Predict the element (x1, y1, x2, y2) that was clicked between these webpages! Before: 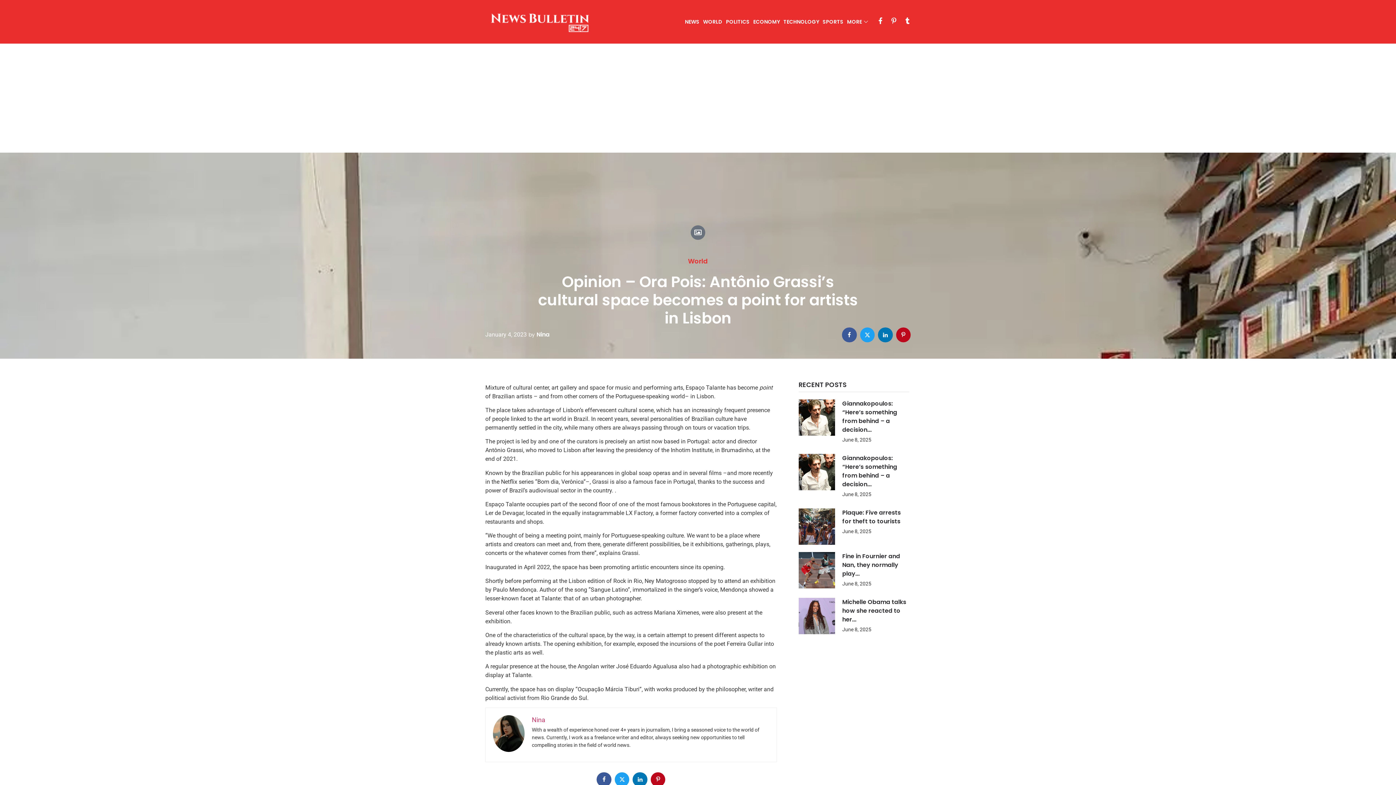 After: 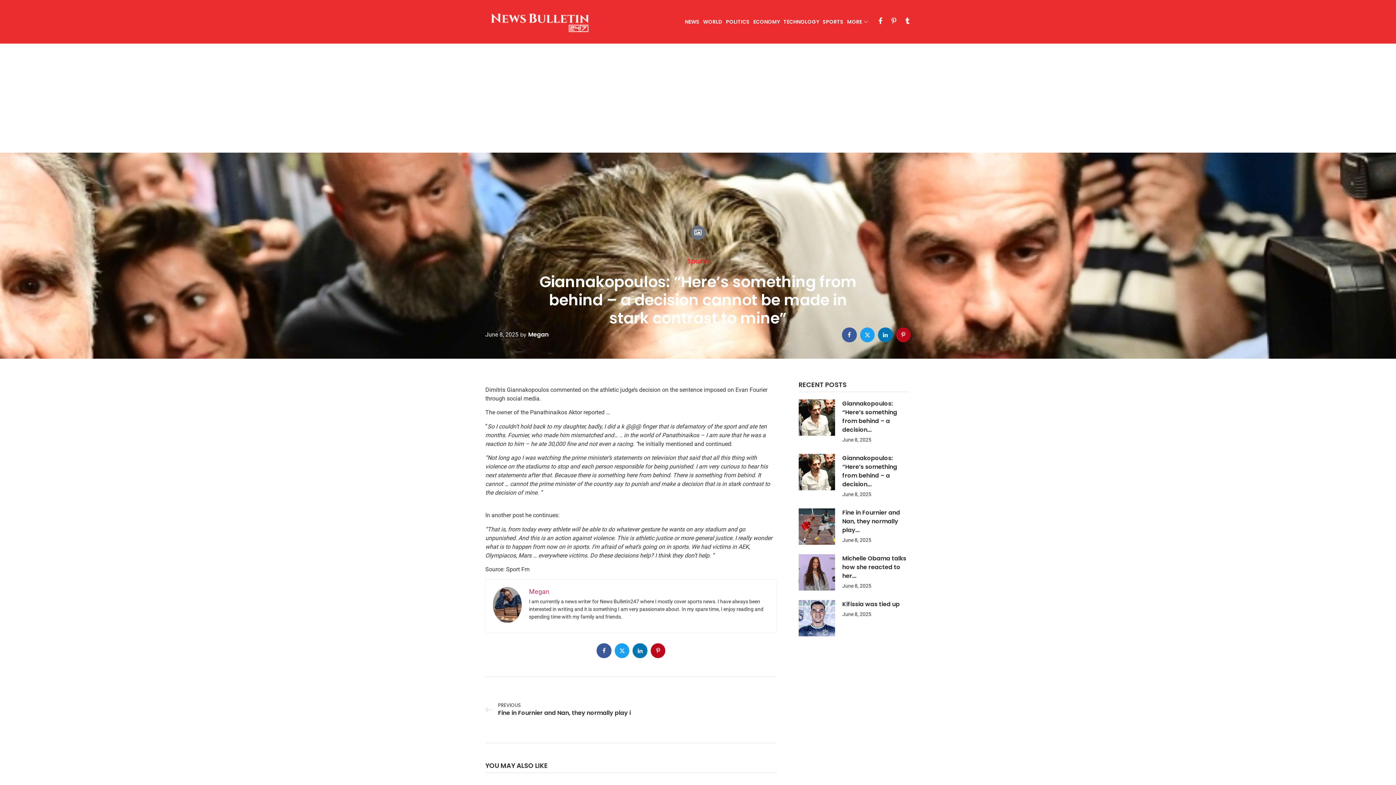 Action: bbox: (798, 454, 835, 490) label: Read more about "Giannakopoulos: “Here’s something from behind – a decision cannot be made in stark contrast to mine”"